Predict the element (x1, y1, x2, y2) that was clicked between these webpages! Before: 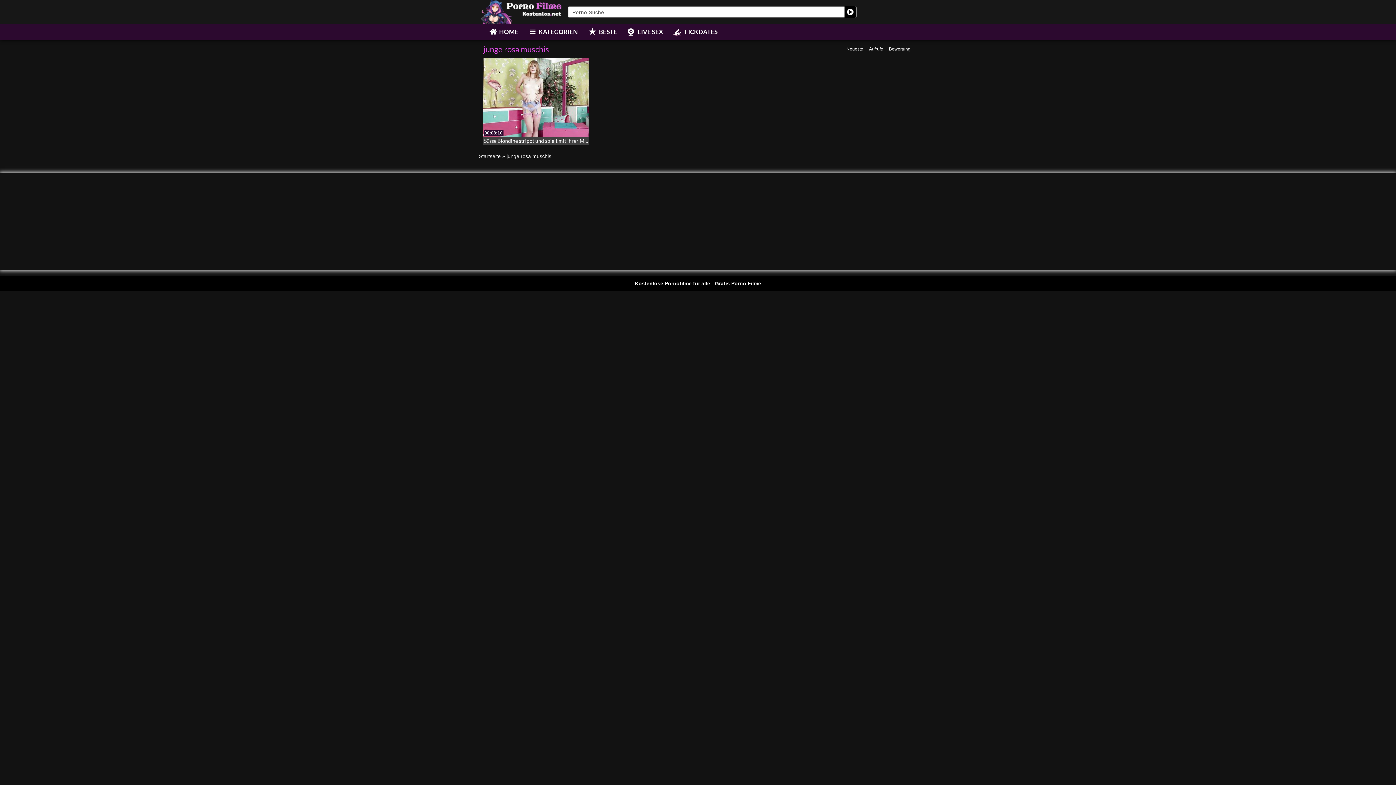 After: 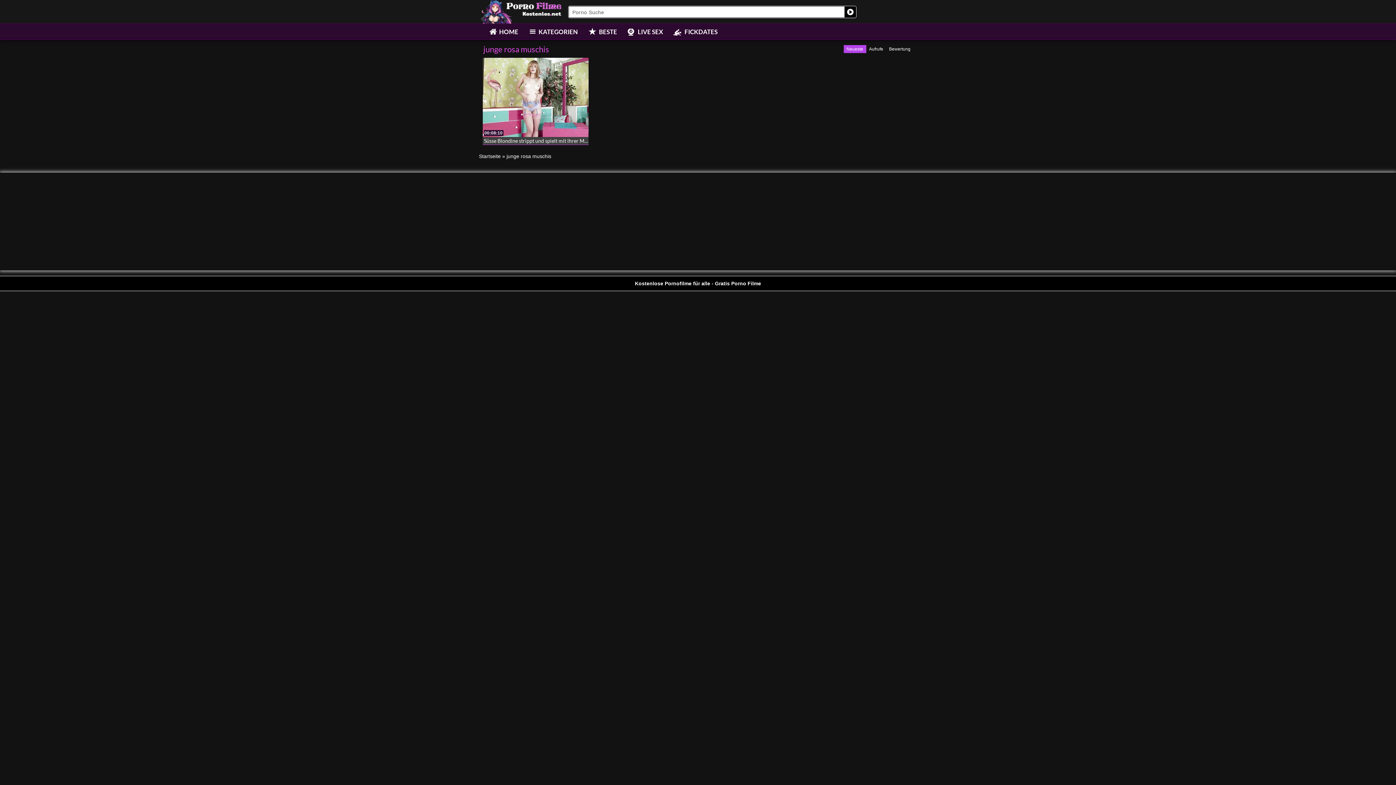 Action: bbox: (843, 45, 866, 53) label: Neueste